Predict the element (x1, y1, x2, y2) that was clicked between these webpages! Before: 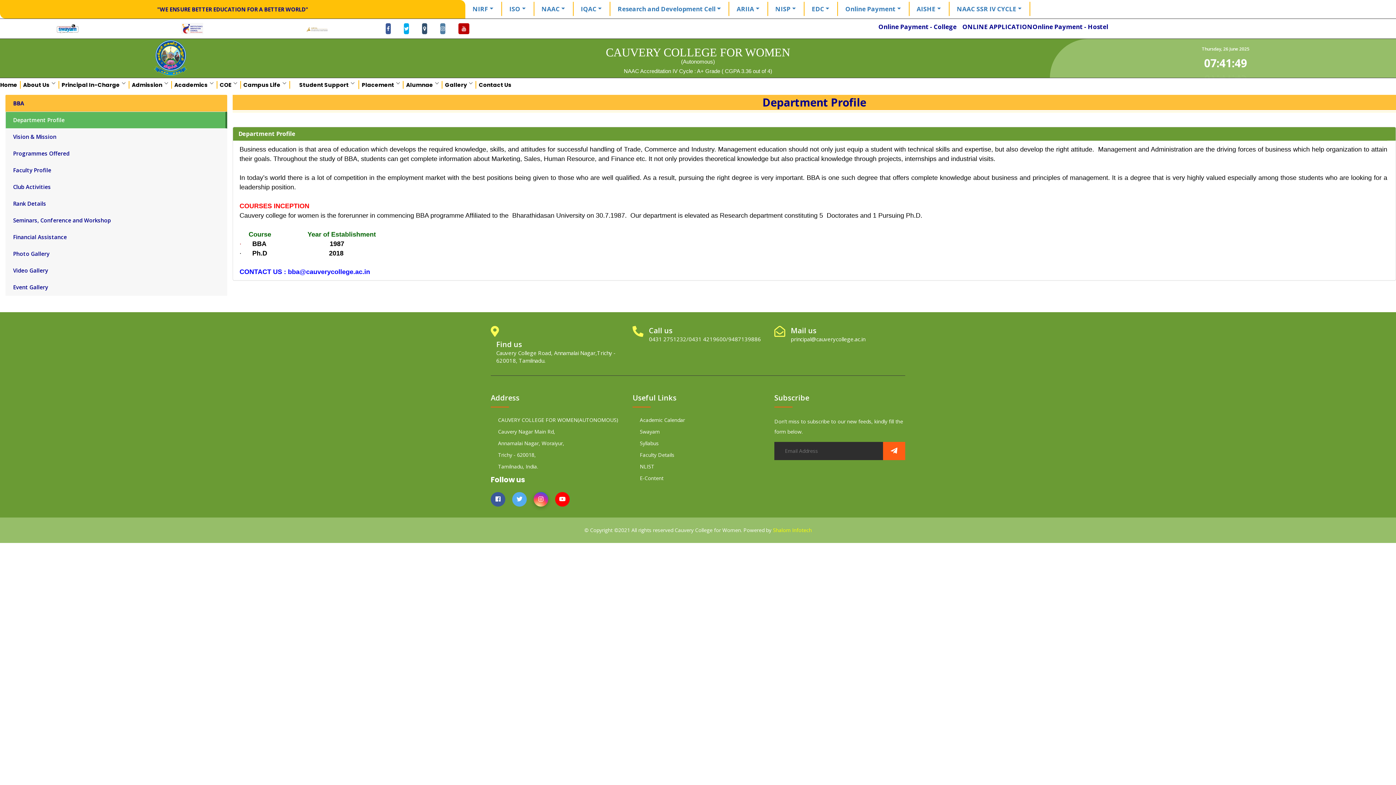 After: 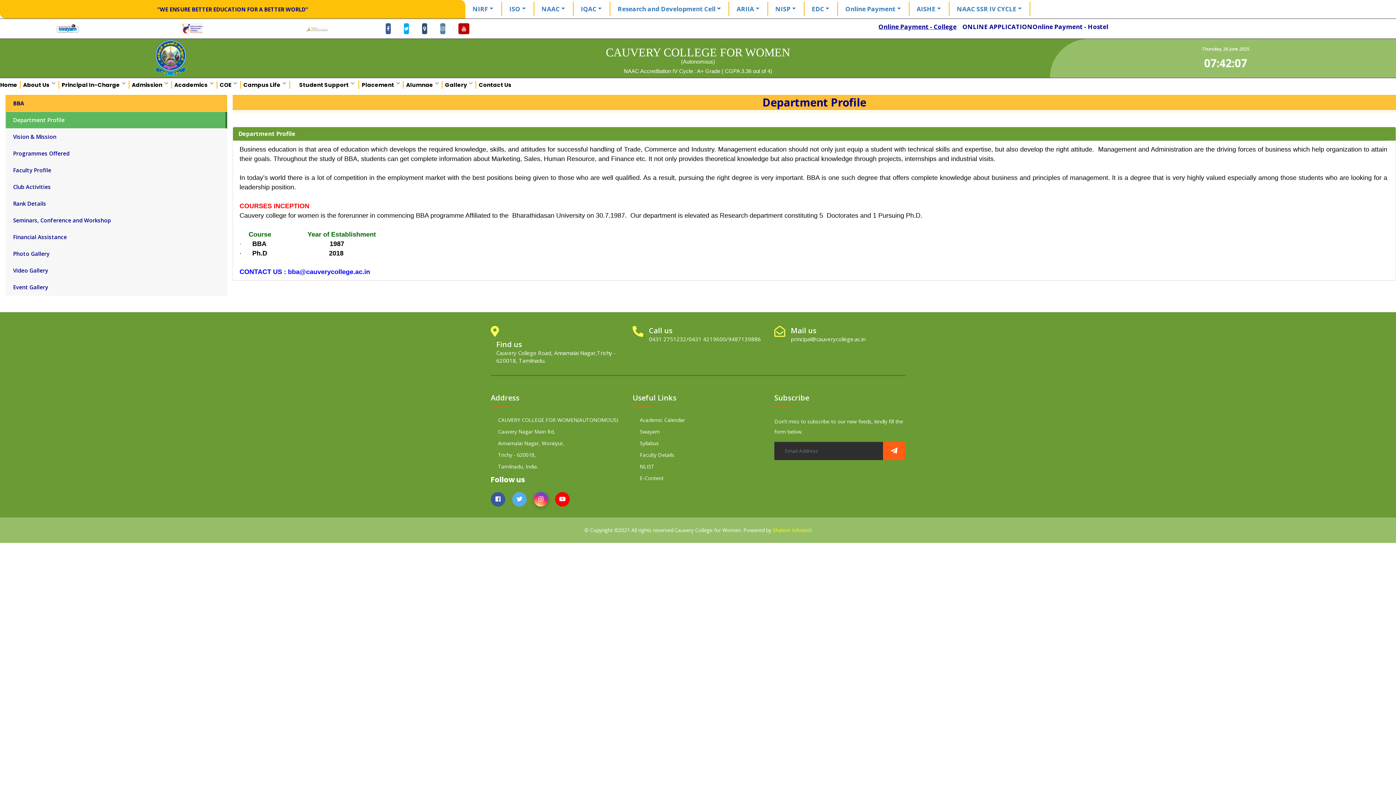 Action: bbox: (878, 22, 956, 30) label: Online Payment - College